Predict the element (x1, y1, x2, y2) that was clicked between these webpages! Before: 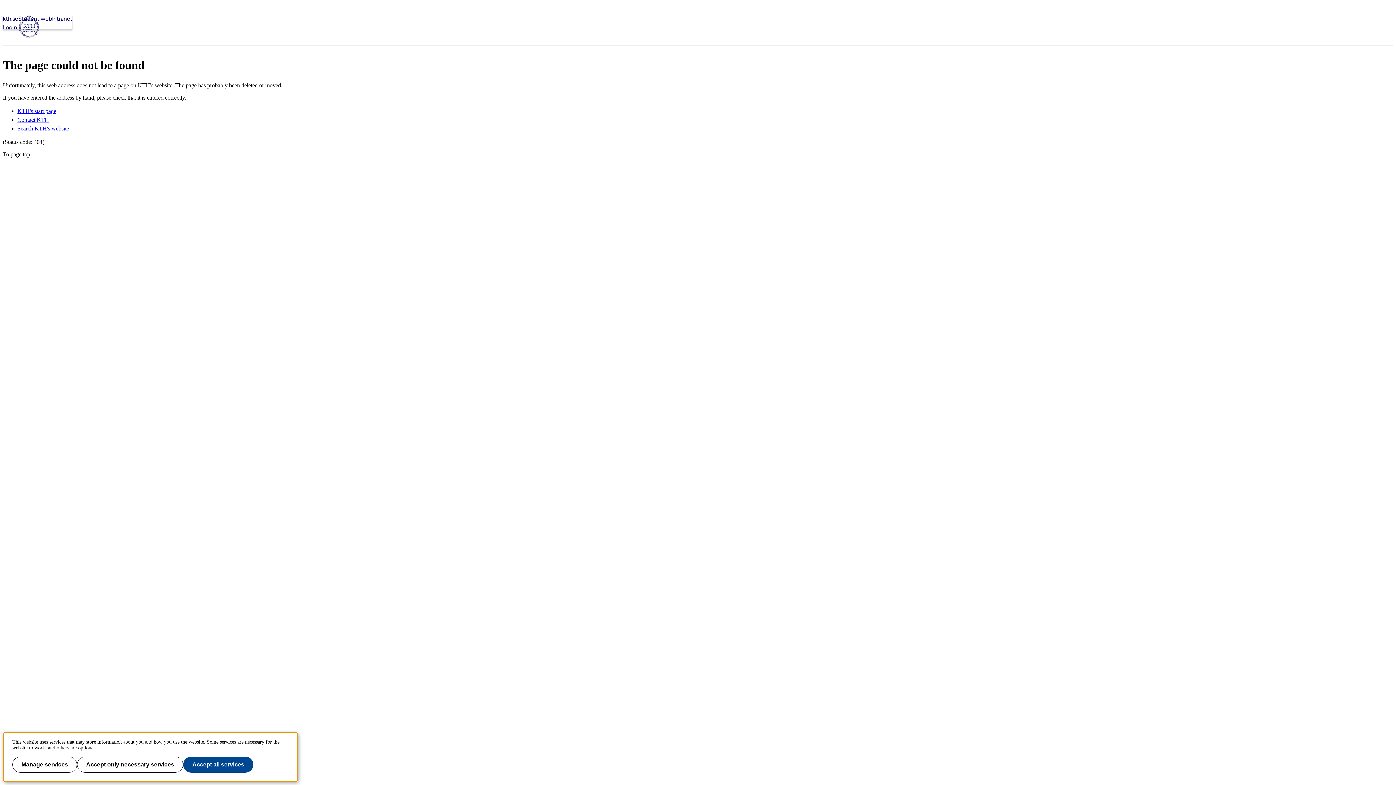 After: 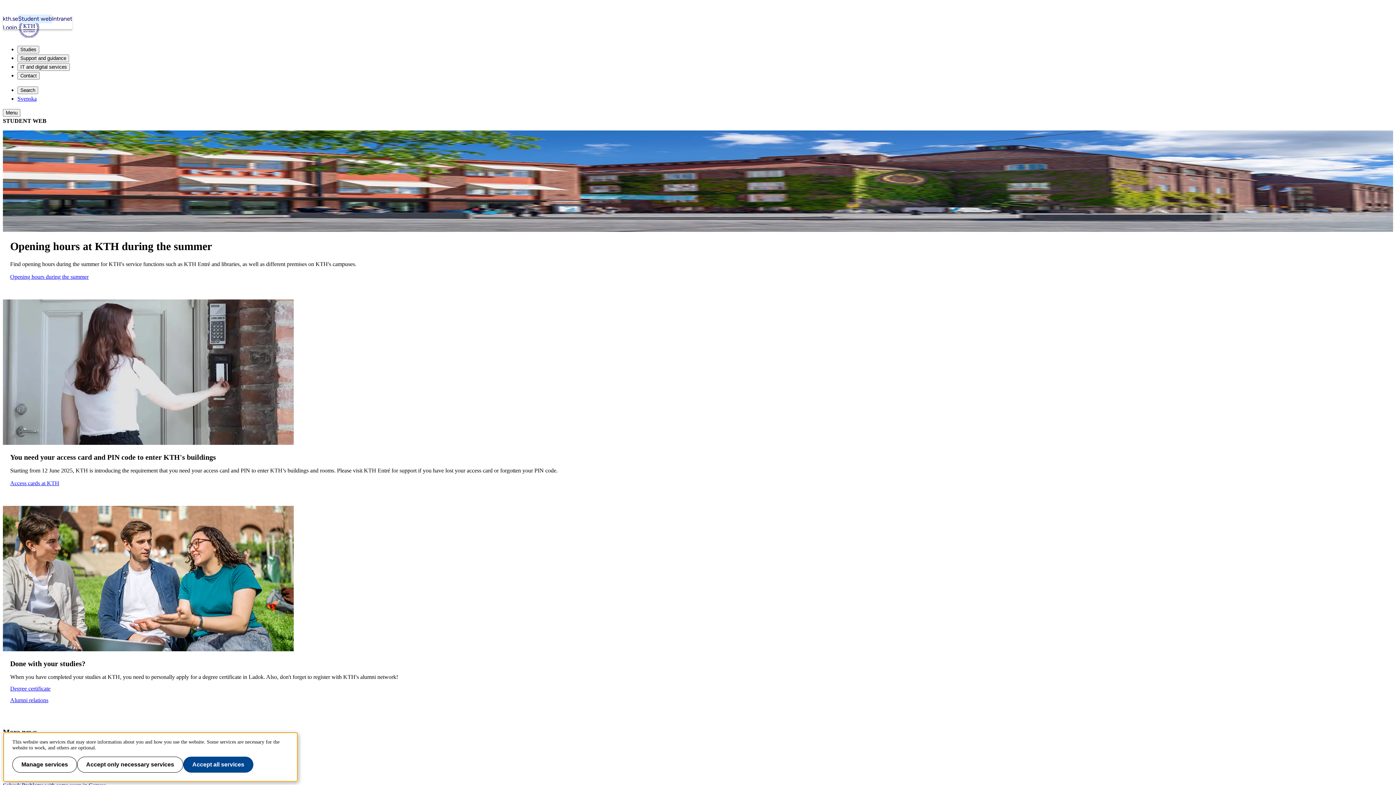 Action: label: Student web bbox: (18, 14, 52, 23)